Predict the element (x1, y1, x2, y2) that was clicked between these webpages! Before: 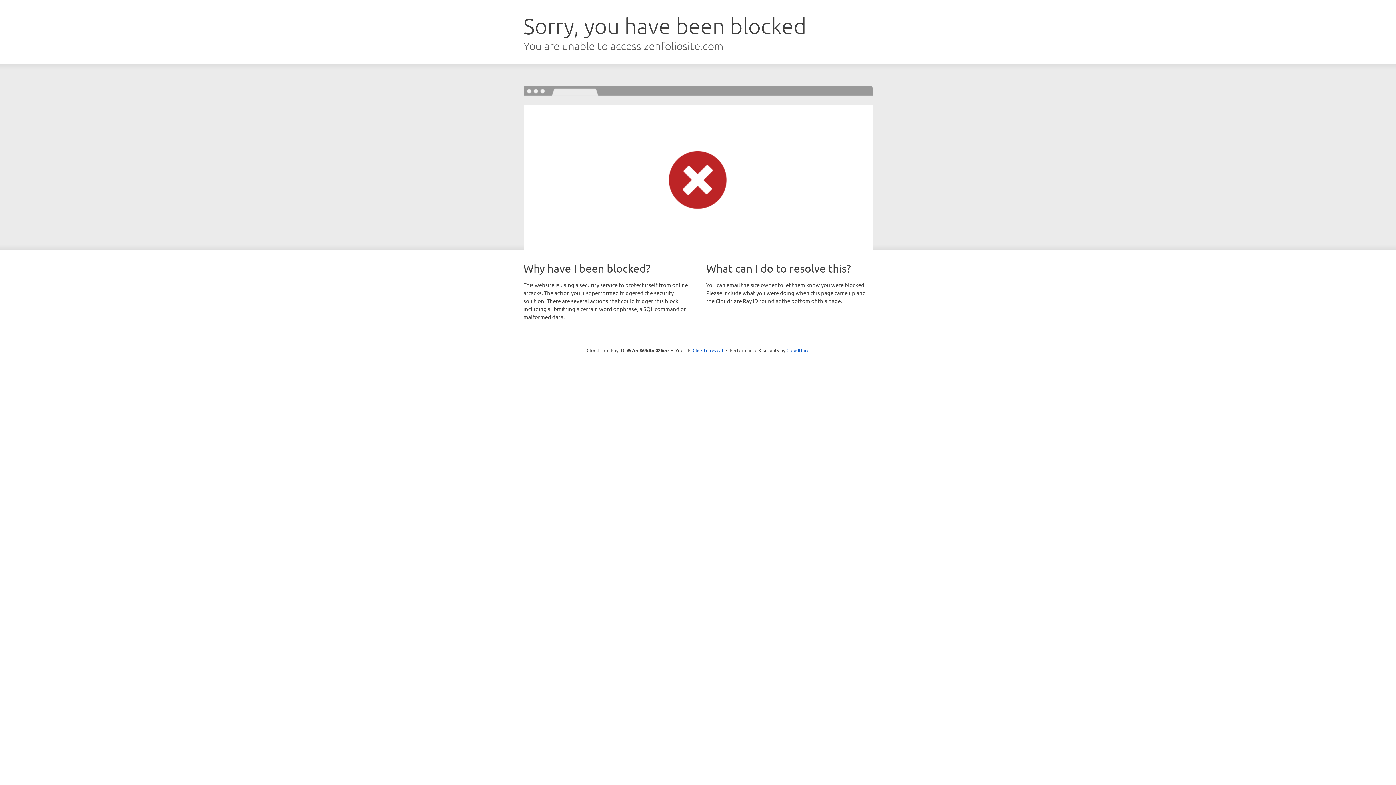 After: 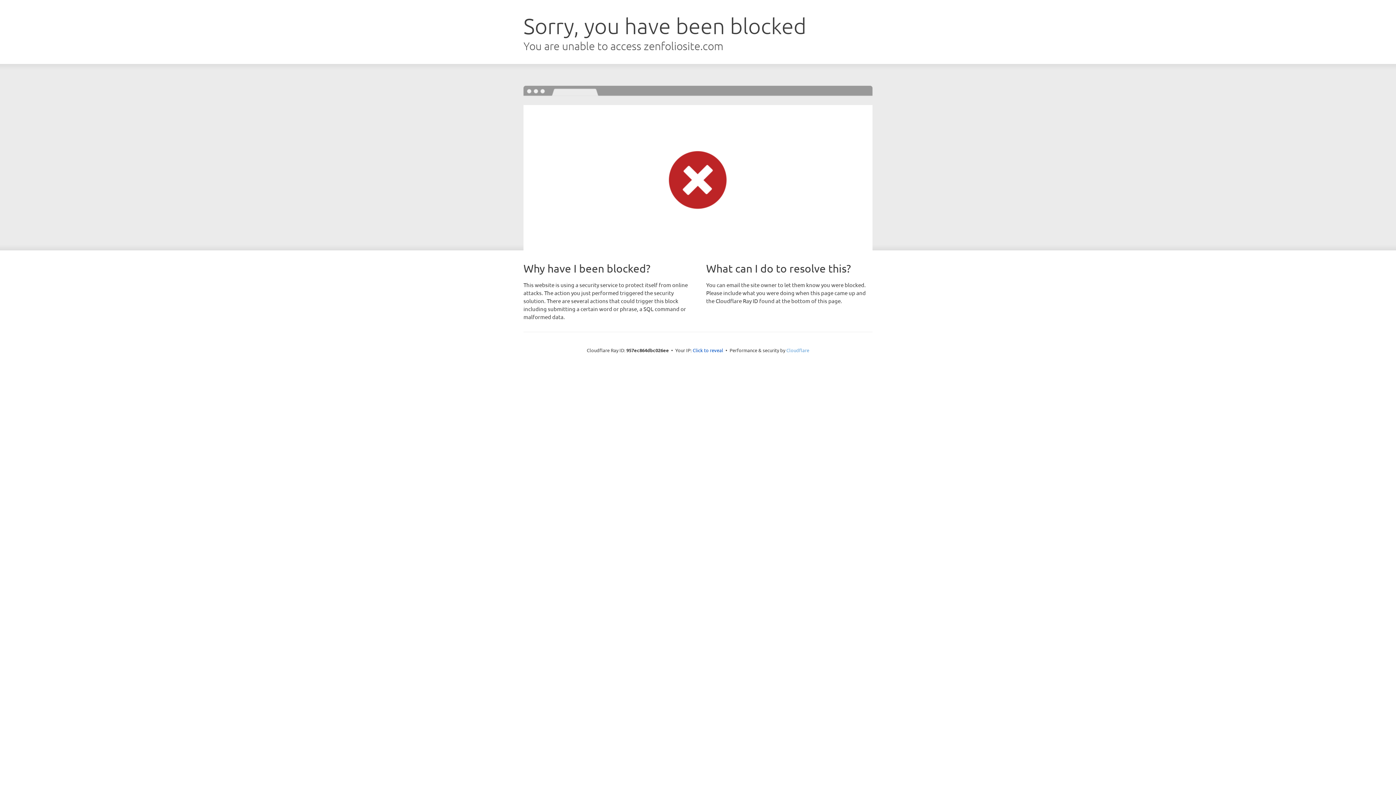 Action: label: Cloudflare bbox: (786, 347, 809, 353)